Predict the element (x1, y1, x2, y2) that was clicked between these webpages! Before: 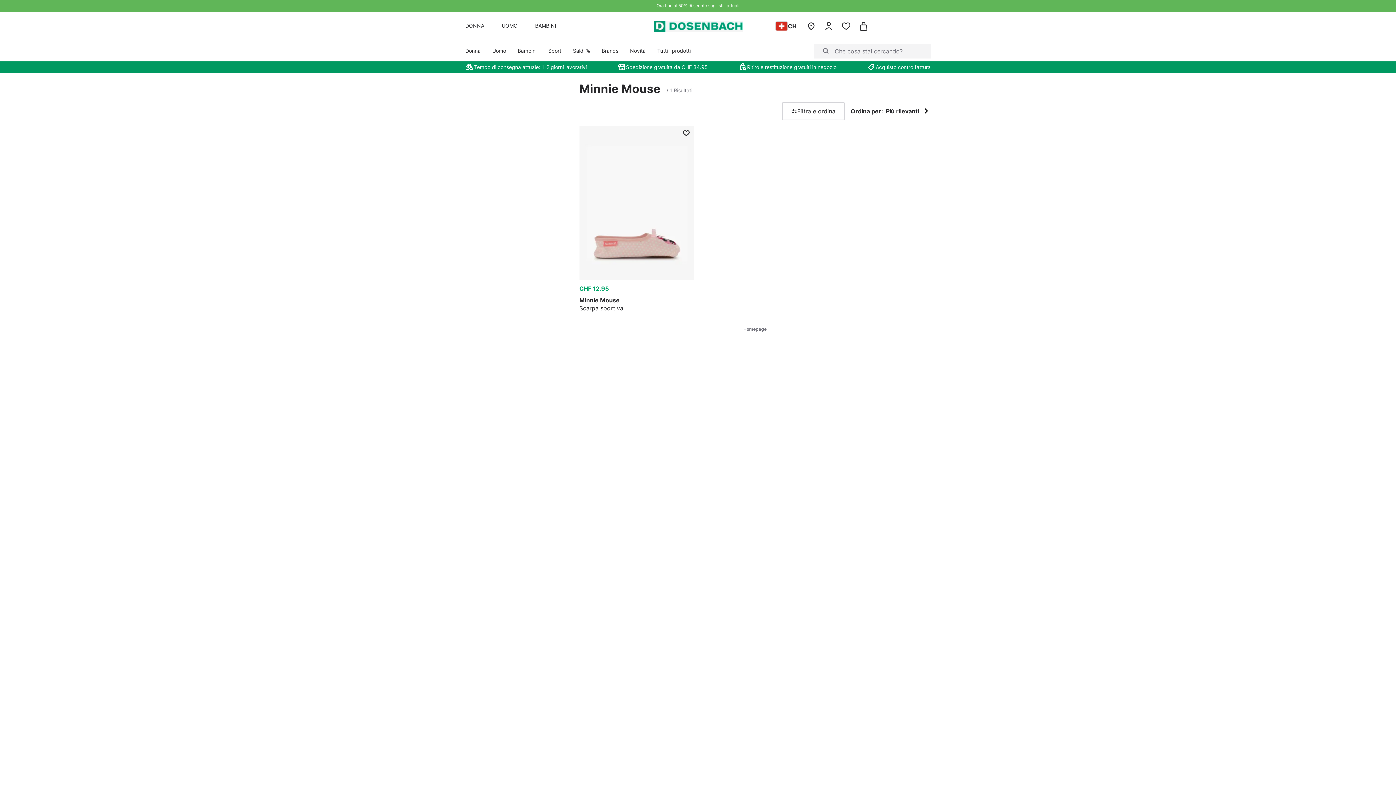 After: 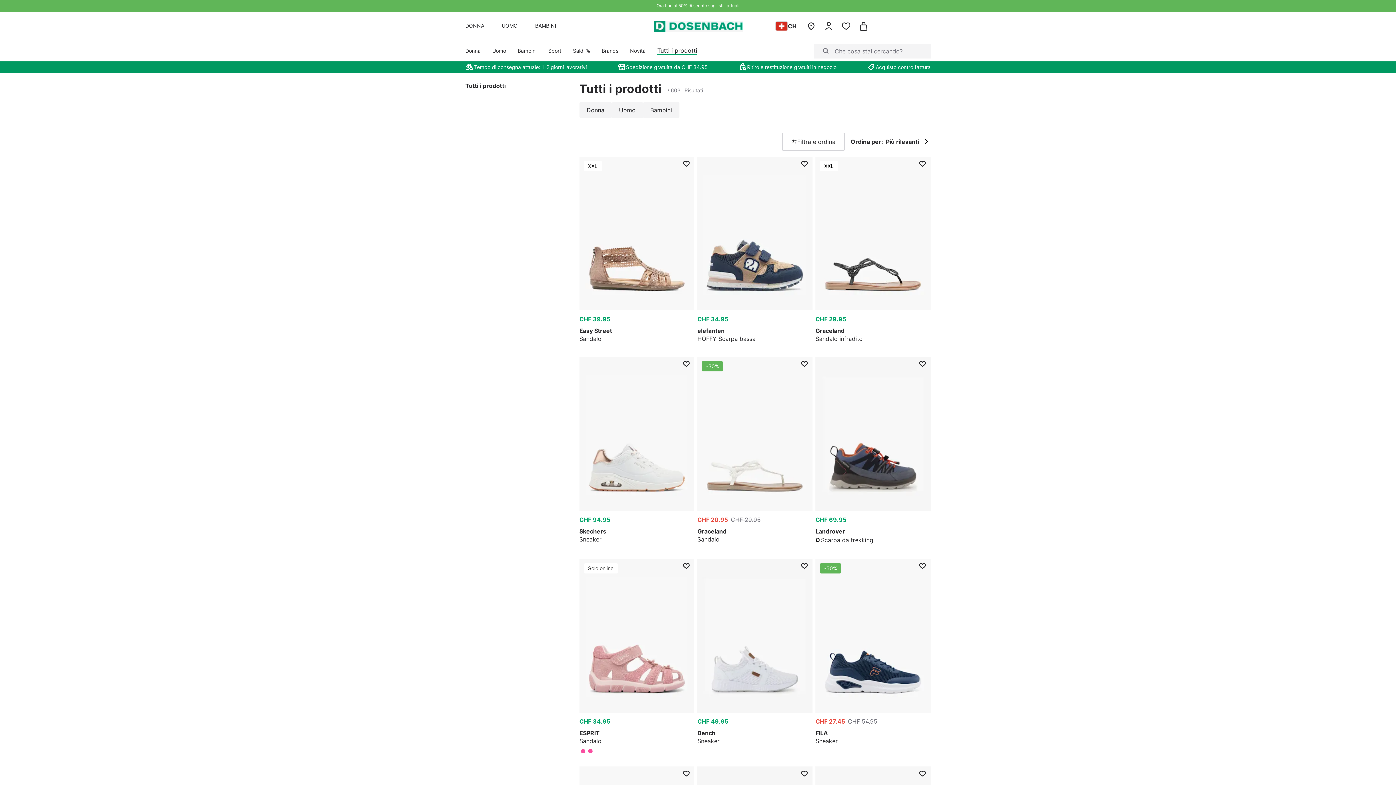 Action: bbox: (657, 47, 690, 54) label: Tutti i prodotti